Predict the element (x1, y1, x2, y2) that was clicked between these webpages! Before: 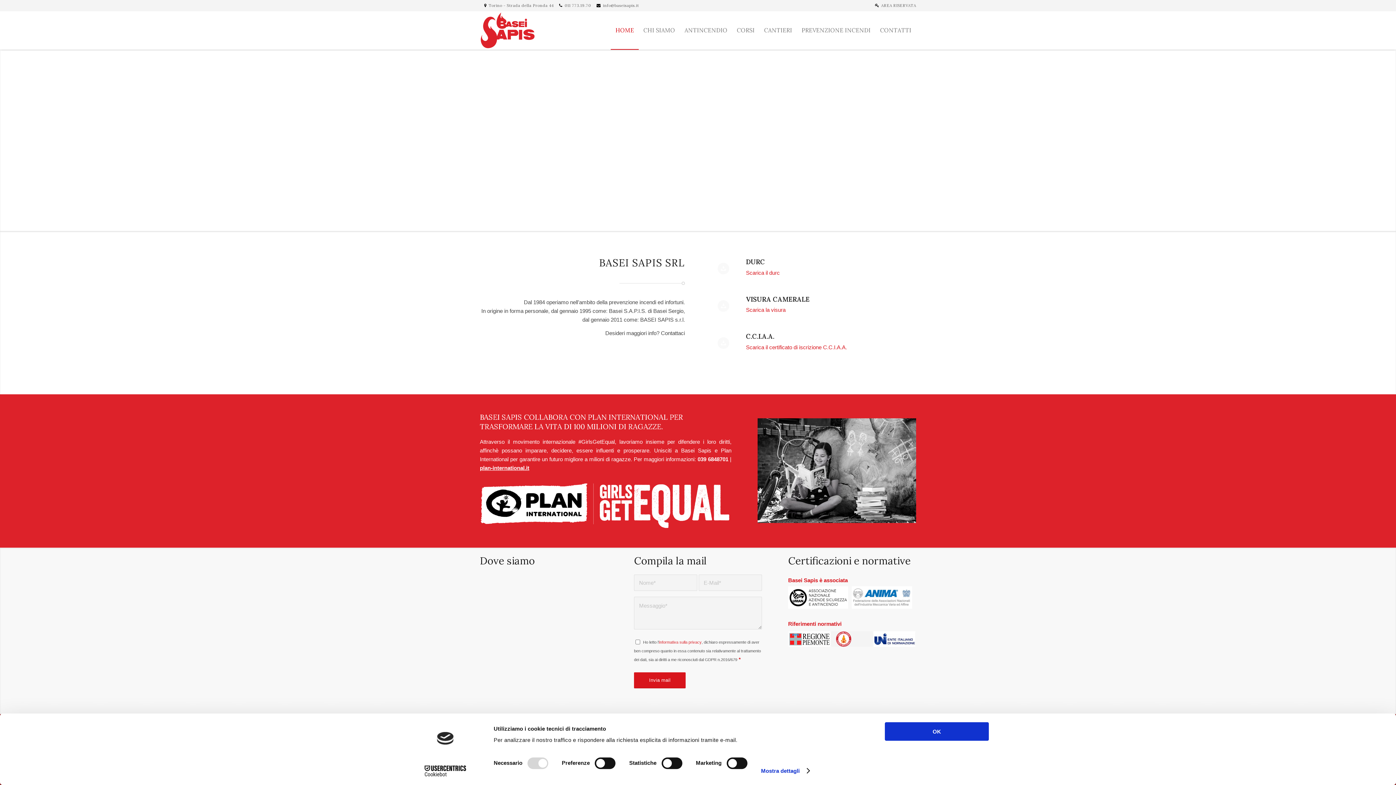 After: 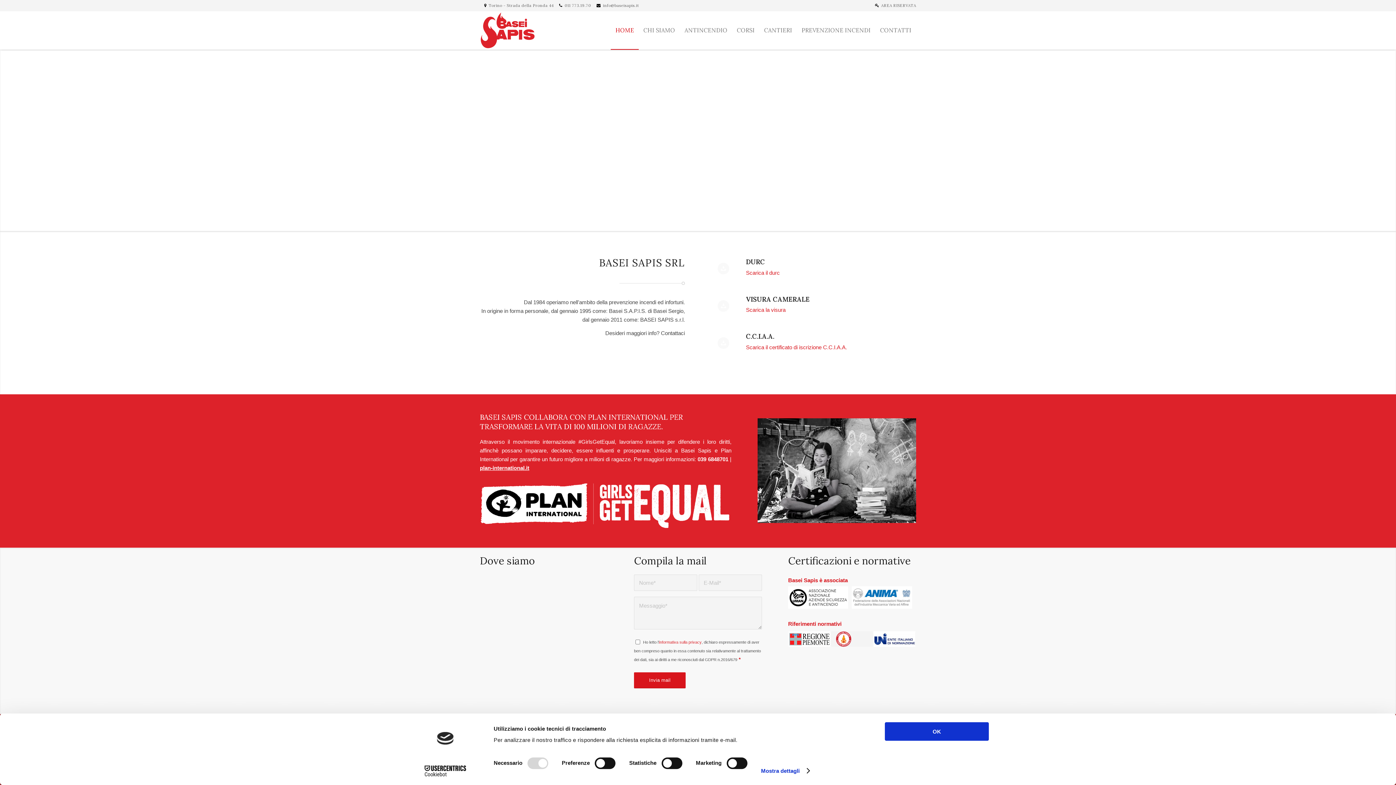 Action: bbox: (610, 11, 638, 49) label: HOME